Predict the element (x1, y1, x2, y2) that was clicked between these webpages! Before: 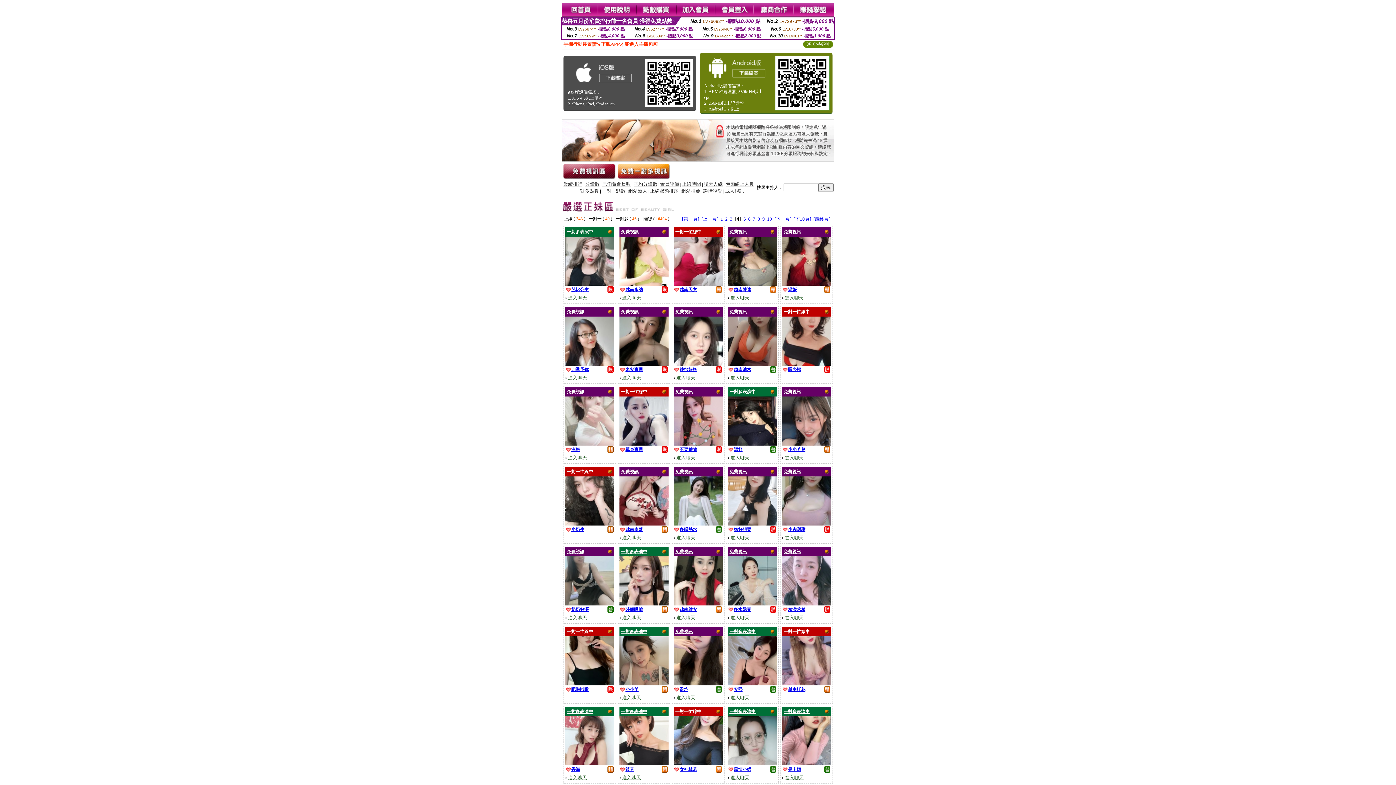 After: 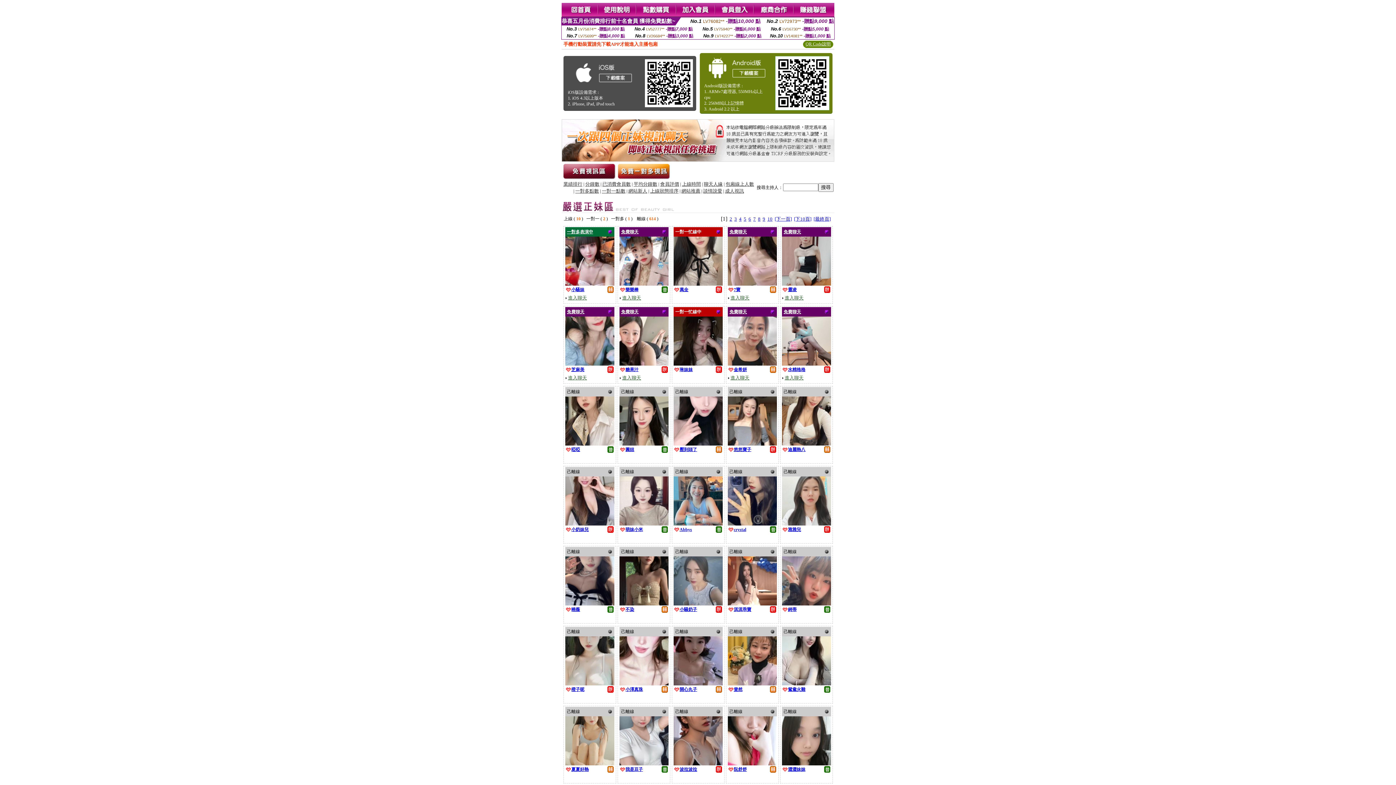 Action: bbox: (616, 175, 671, 181)